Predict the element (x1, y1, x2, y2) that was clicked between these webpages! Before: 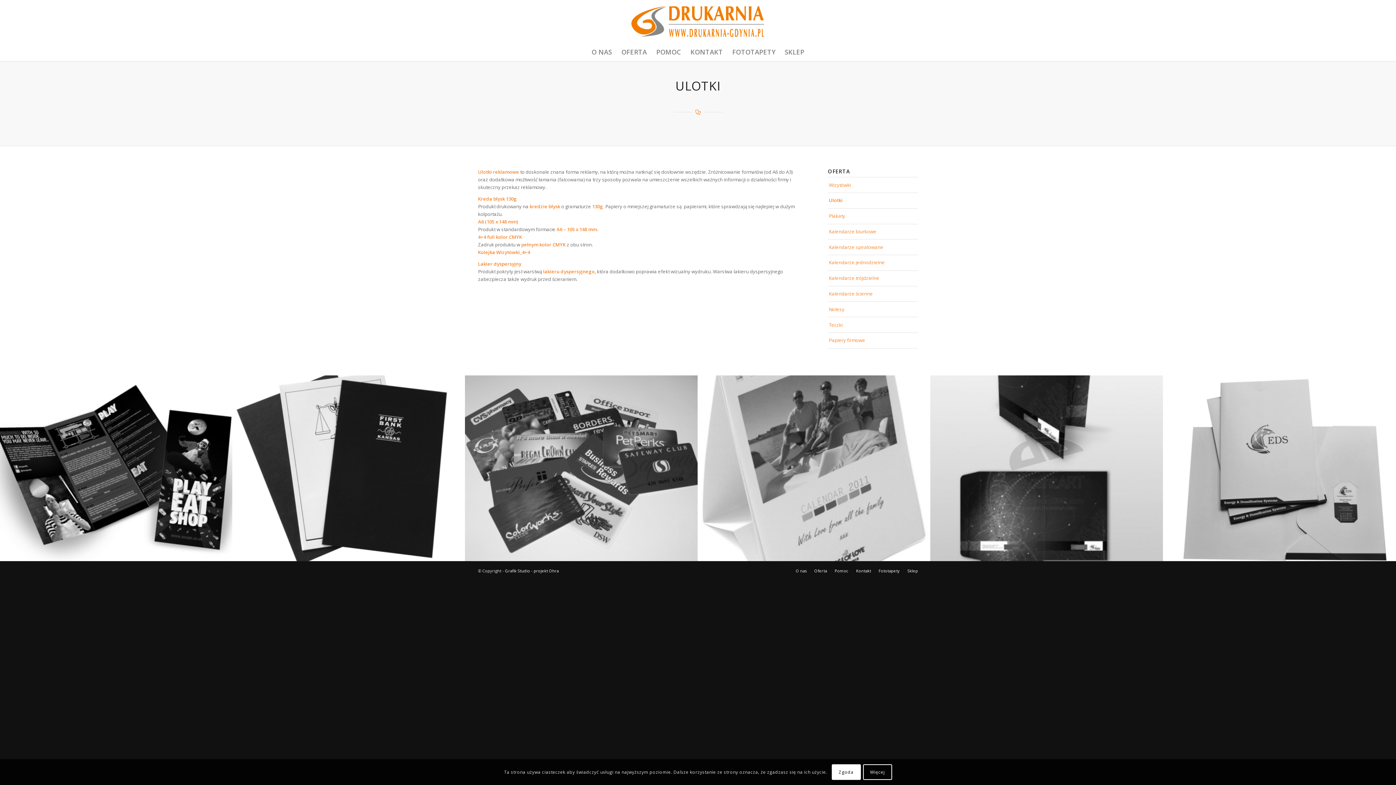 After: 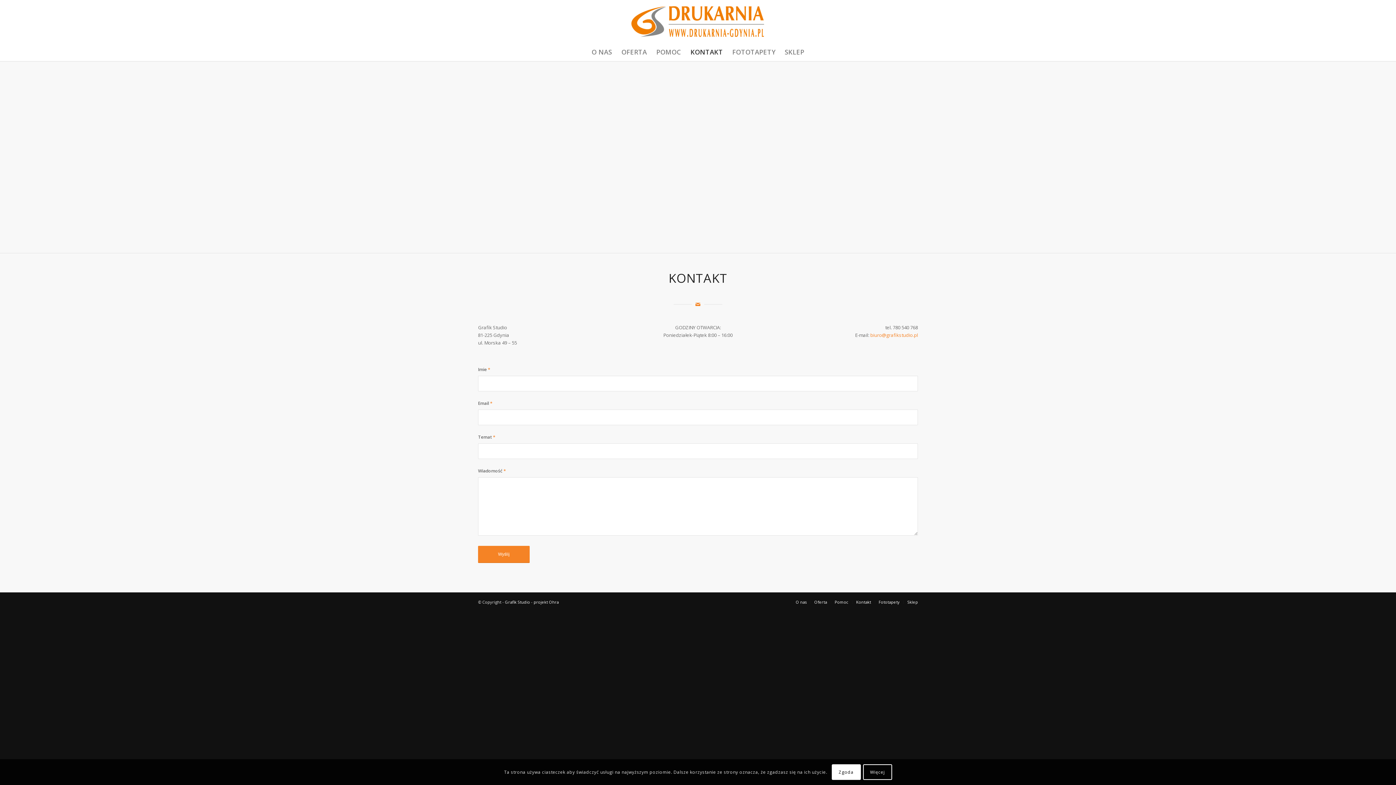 Action: bbox: (686, 42, 727, 61) label: KONTAKT